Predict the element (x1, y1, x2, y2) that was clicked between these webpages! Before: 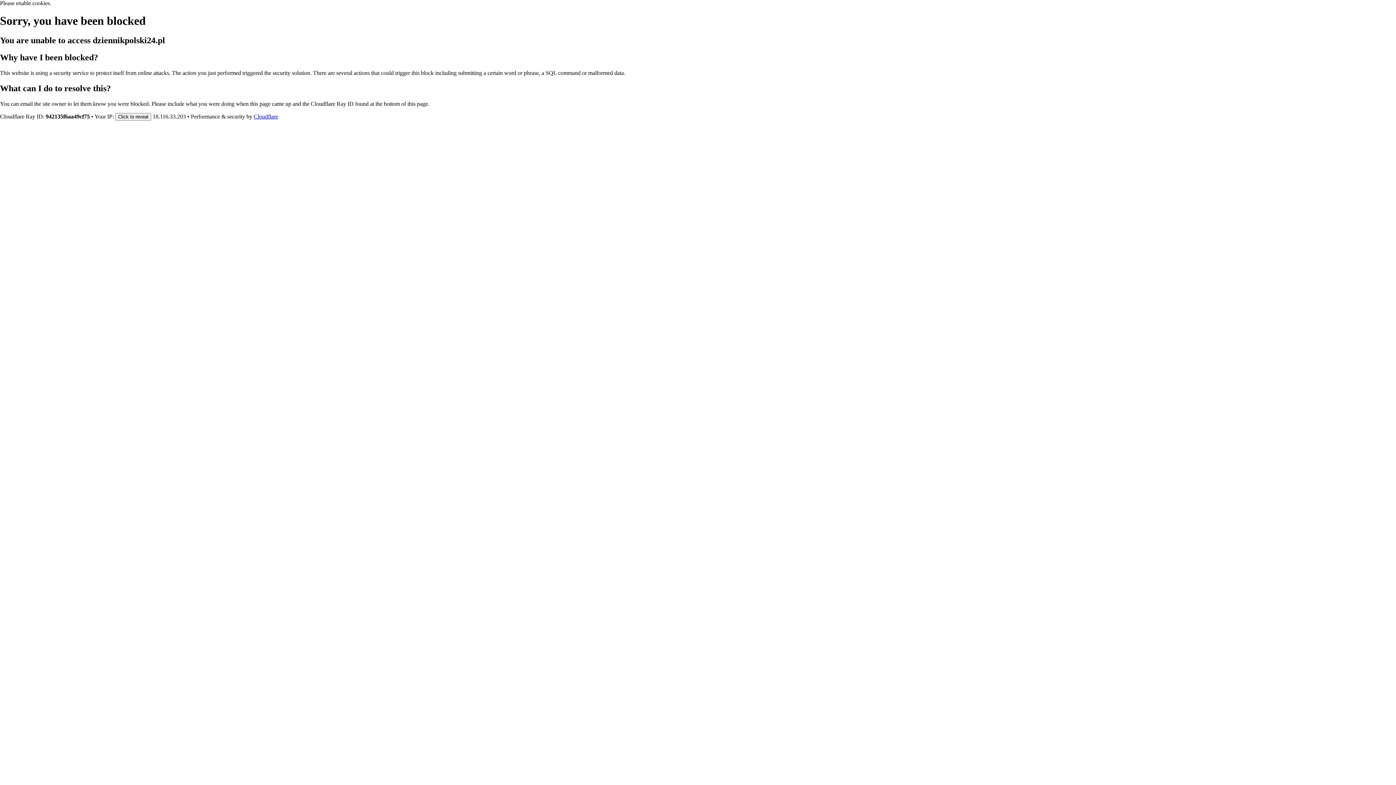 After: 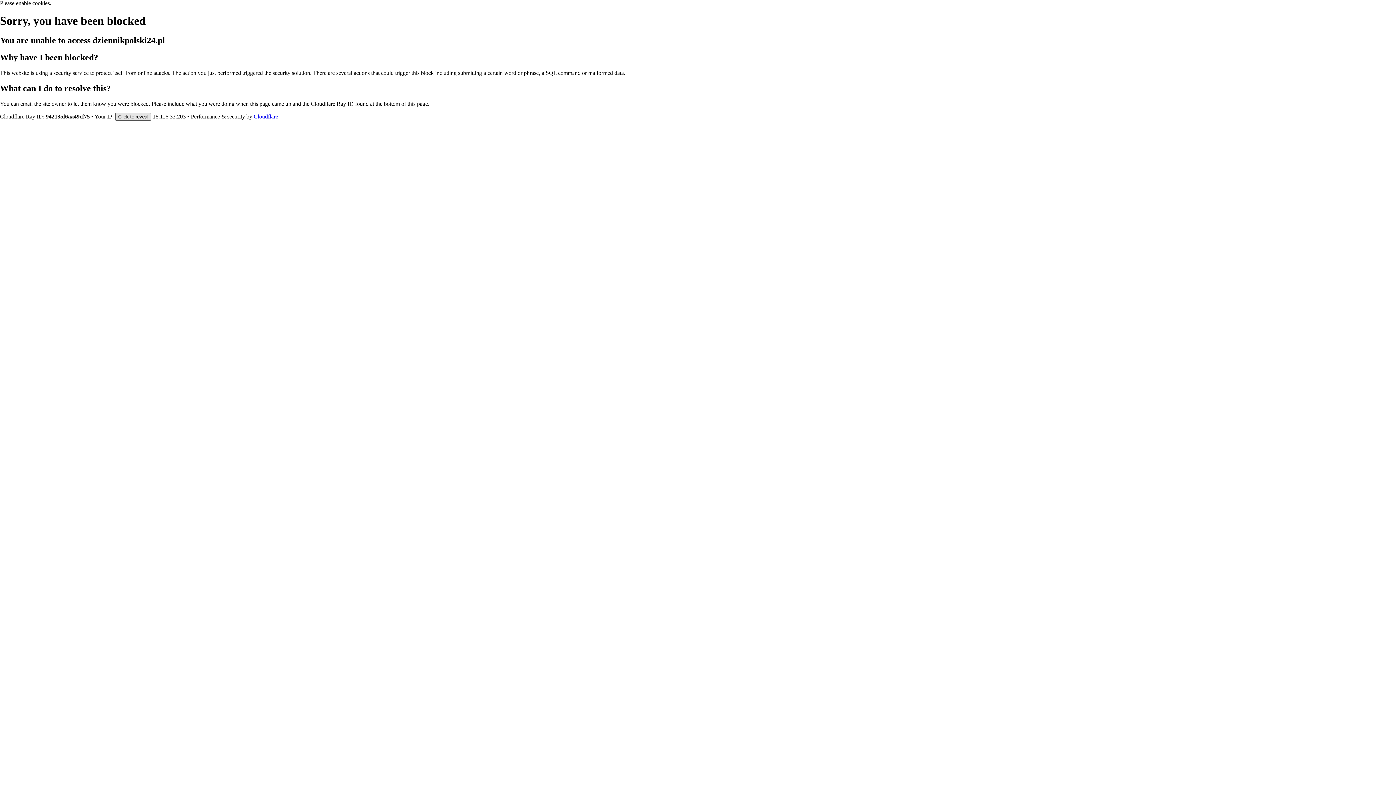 Action: label: Click to reveal bbox: (115, 112, 151, 120)